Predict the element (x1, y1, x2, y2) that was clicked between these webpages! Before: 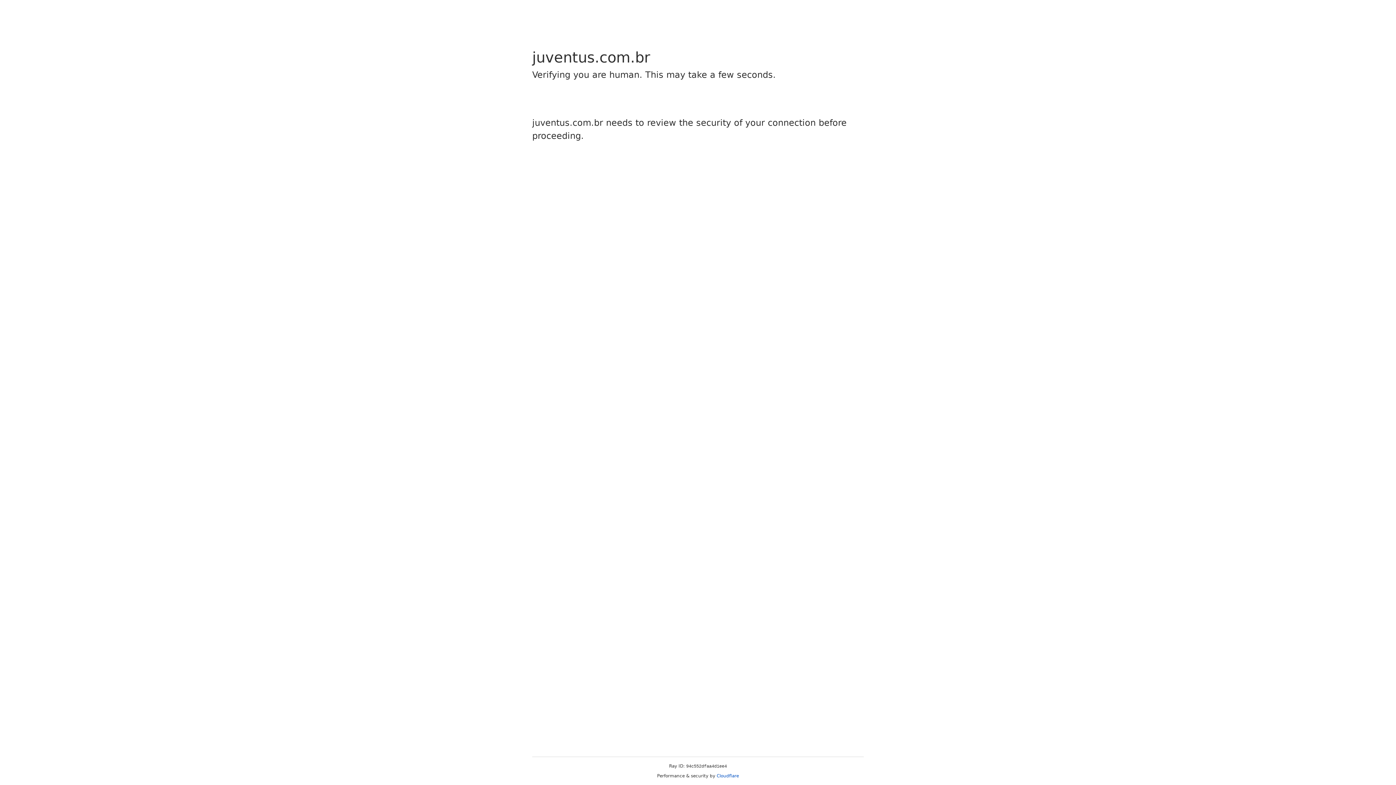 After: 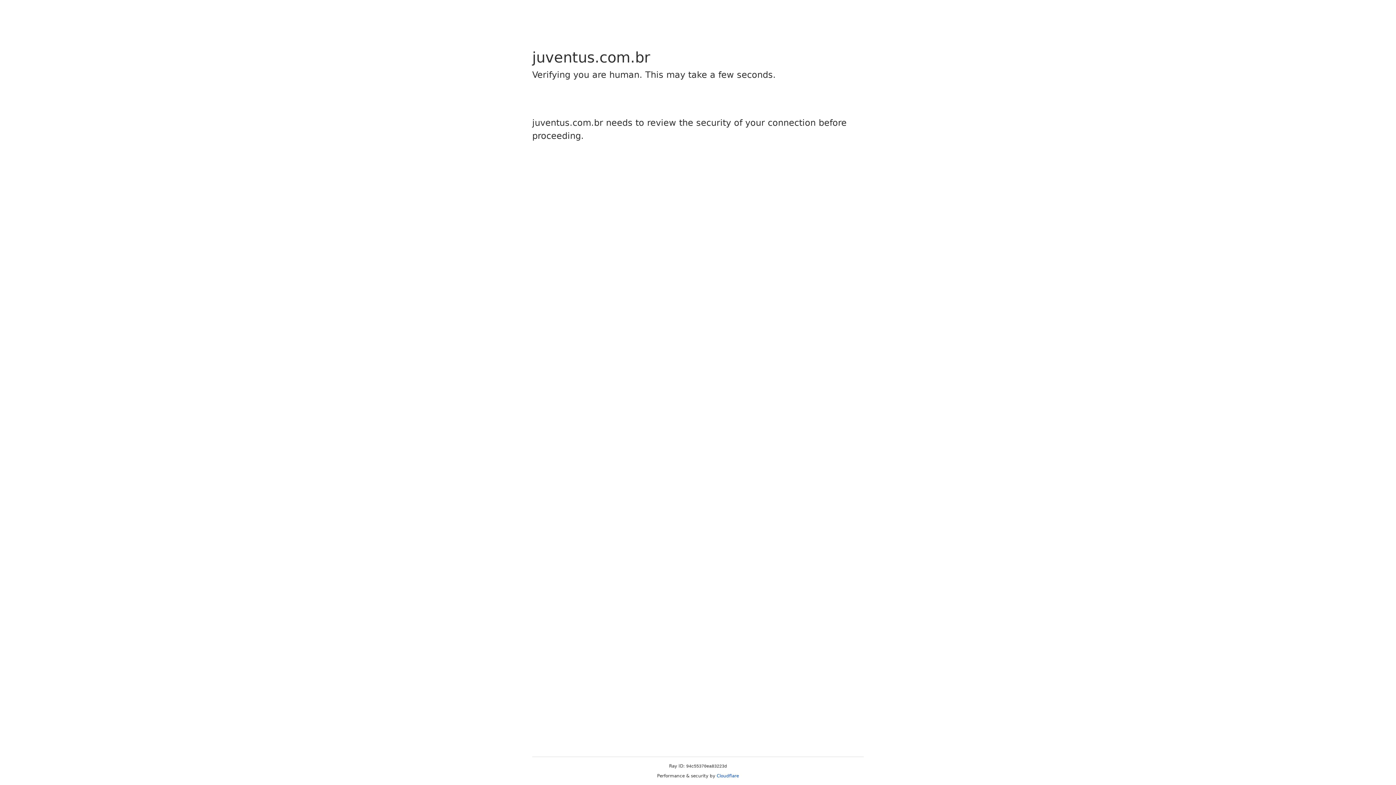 Action: bbox: (716, 773, 739, 778) label: Cloudflare